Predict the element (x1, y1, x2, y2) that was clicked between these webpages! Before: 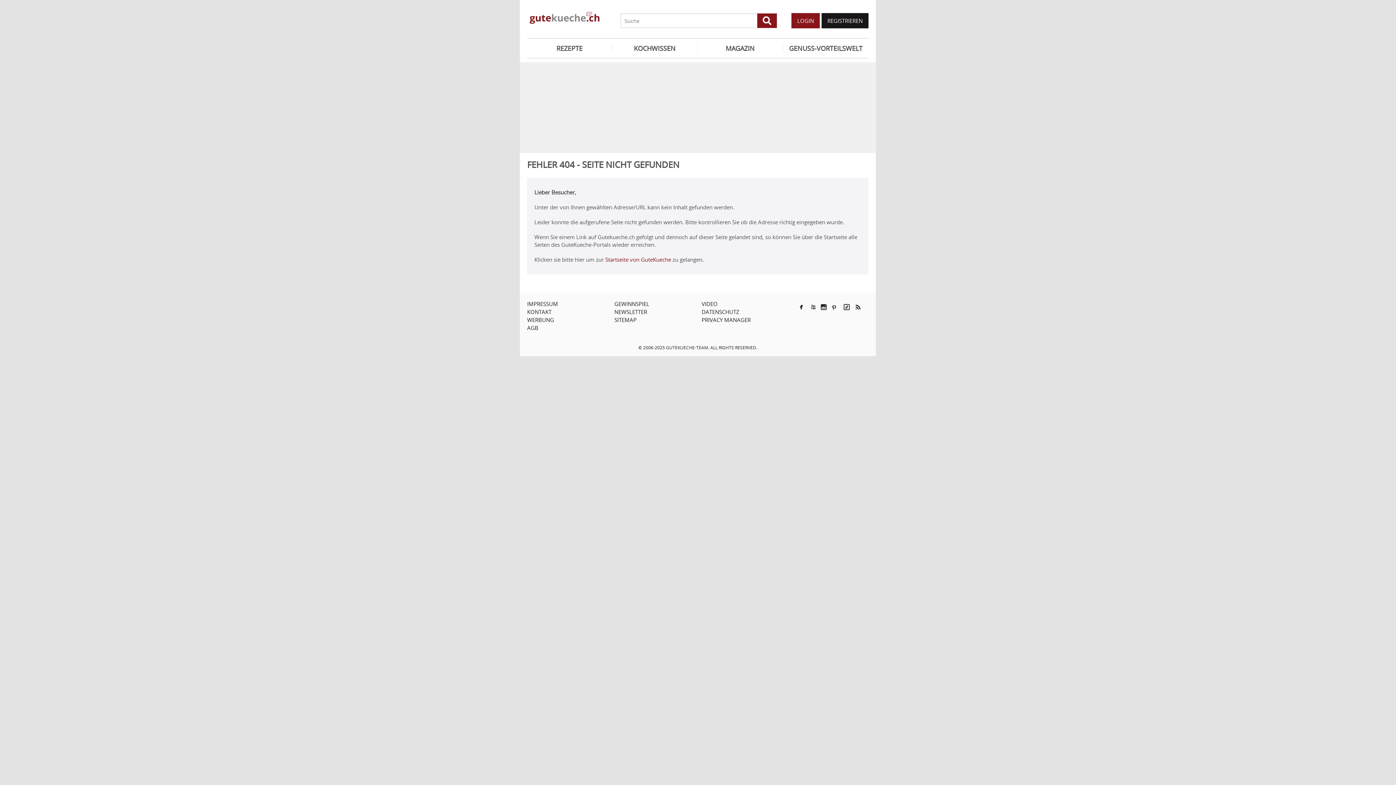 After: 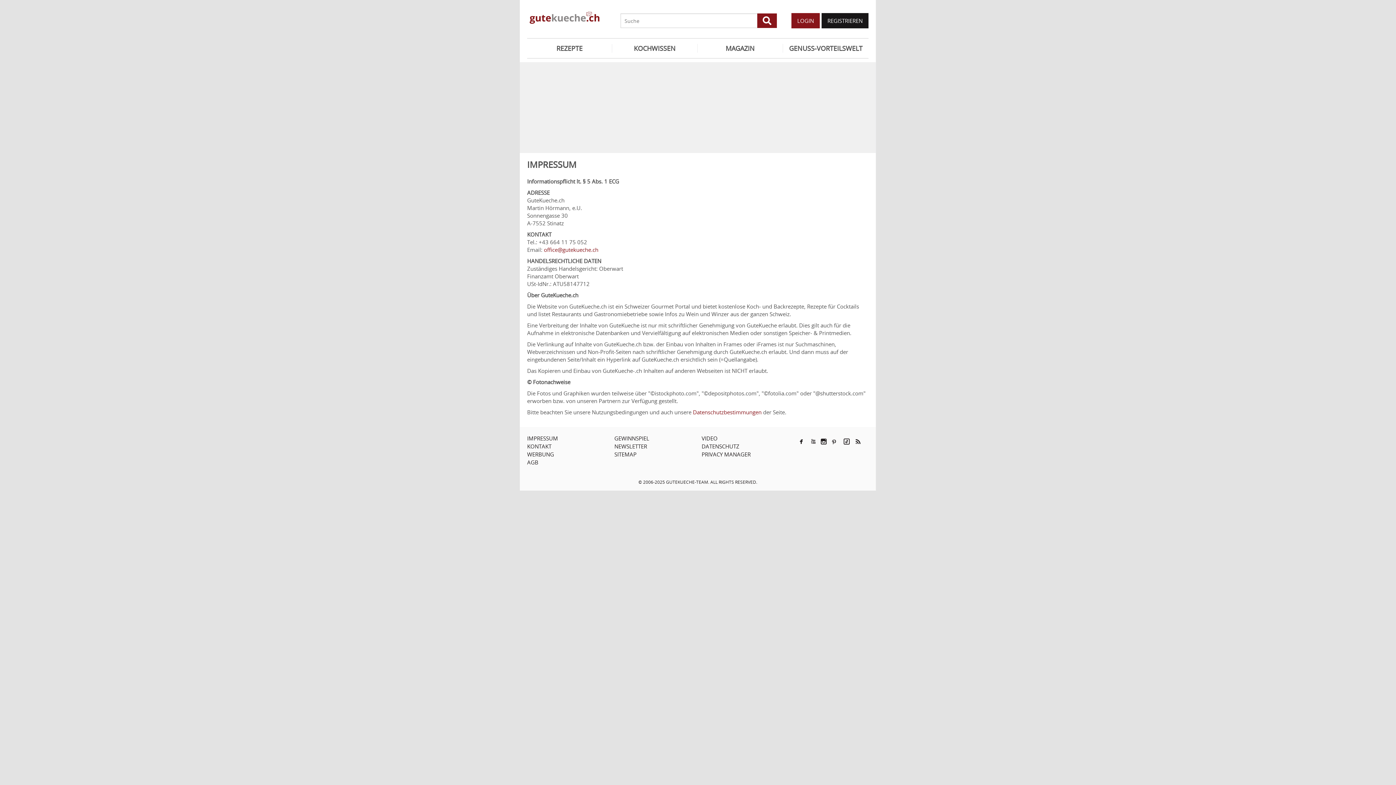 Action: label: IMPRESSUM bbox: (527, 300, 558, 307)